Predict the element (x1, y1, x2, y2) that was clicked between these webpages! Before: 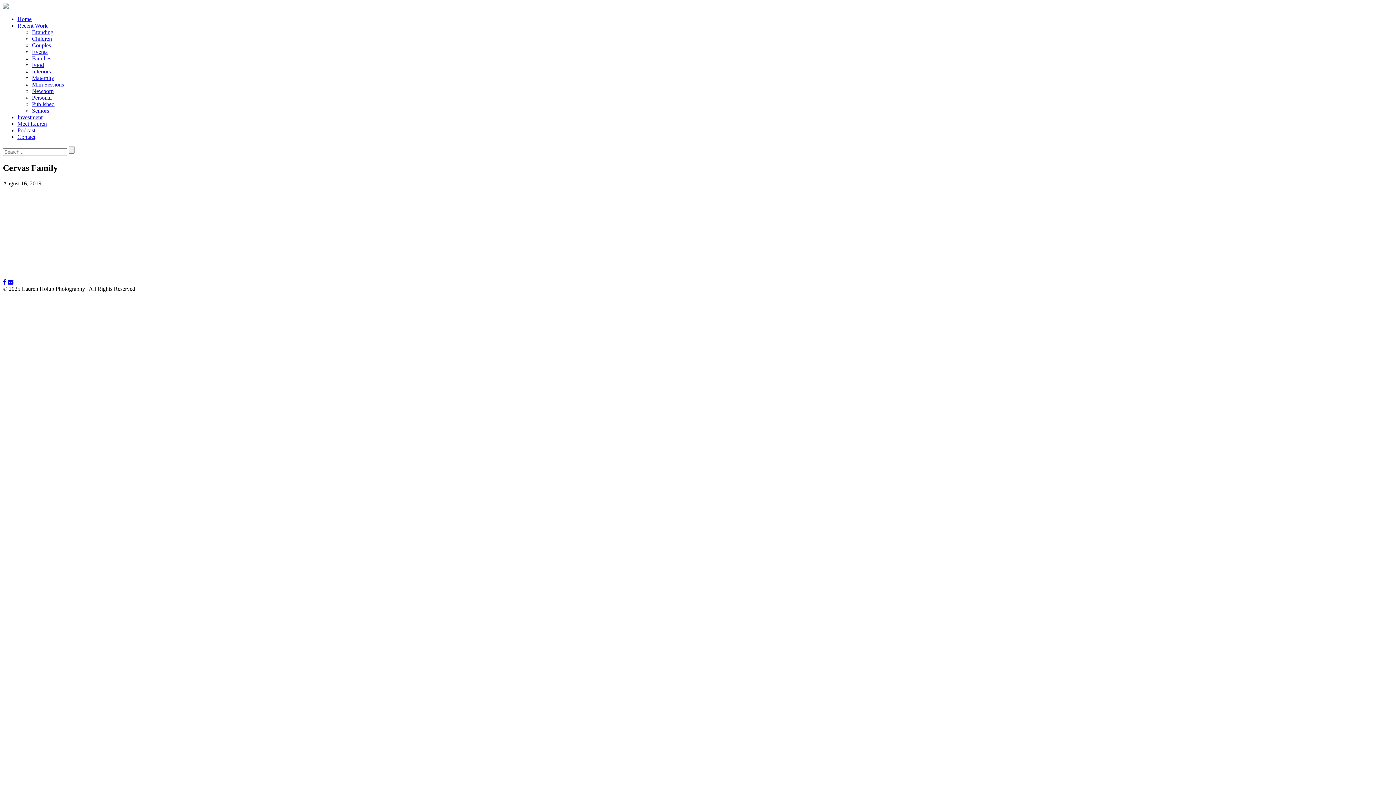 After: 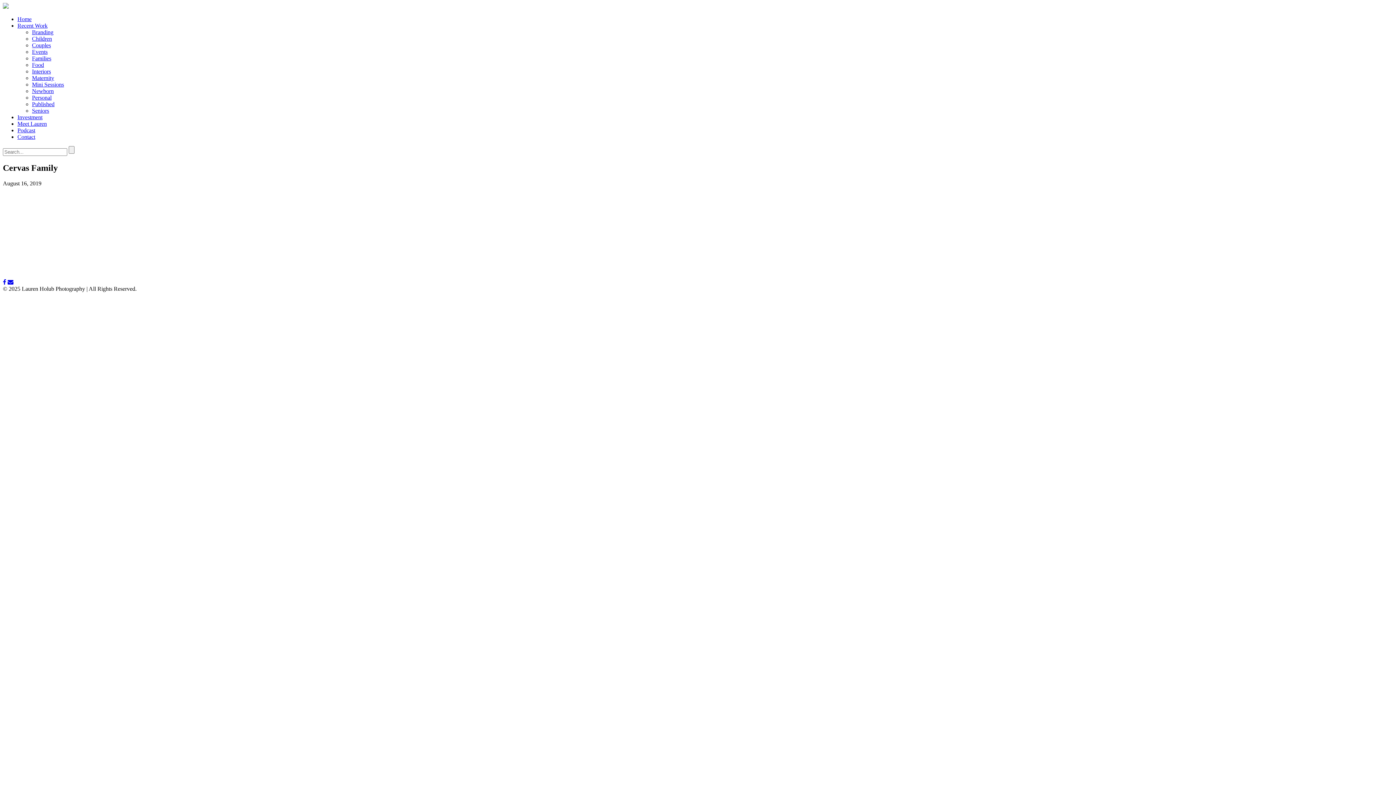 Action: bbox: (7, 279, 13, 285)